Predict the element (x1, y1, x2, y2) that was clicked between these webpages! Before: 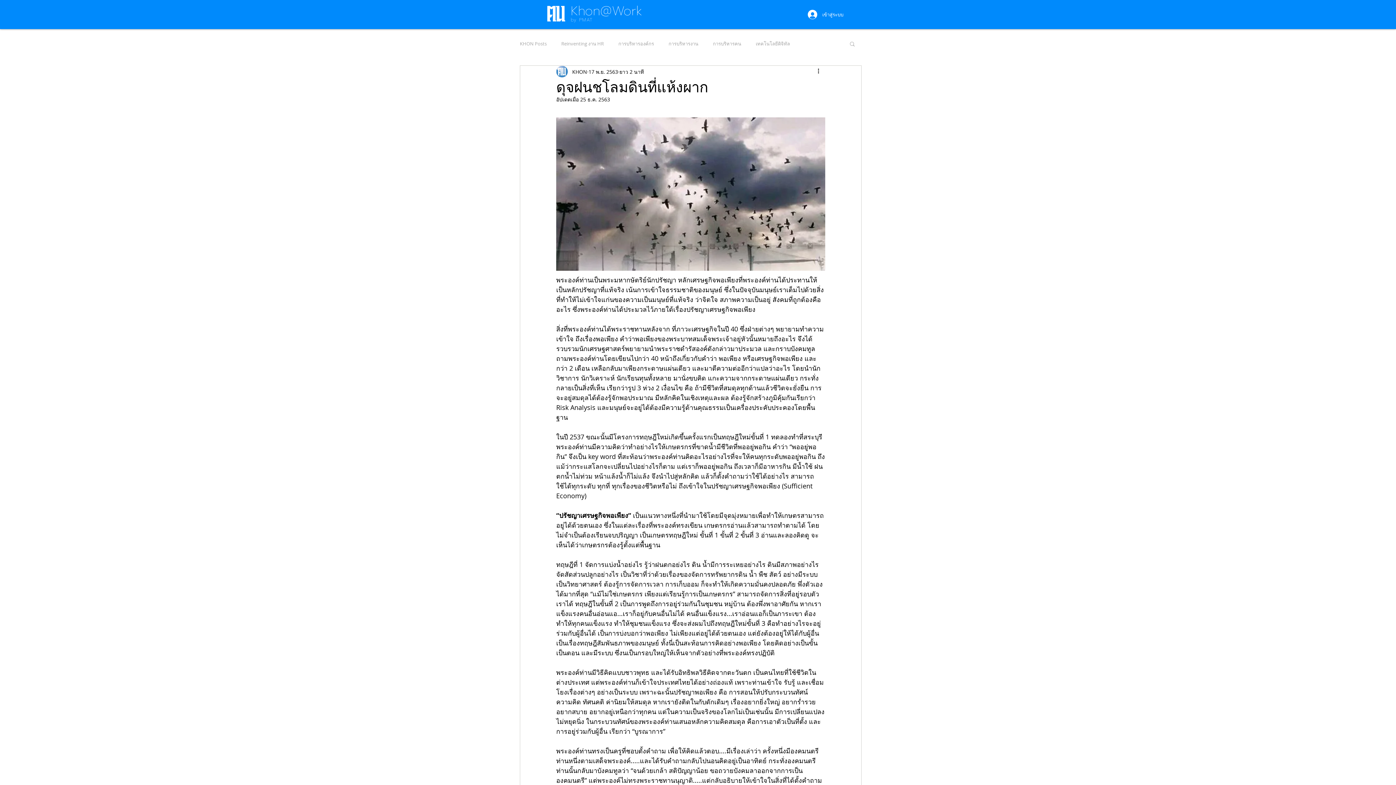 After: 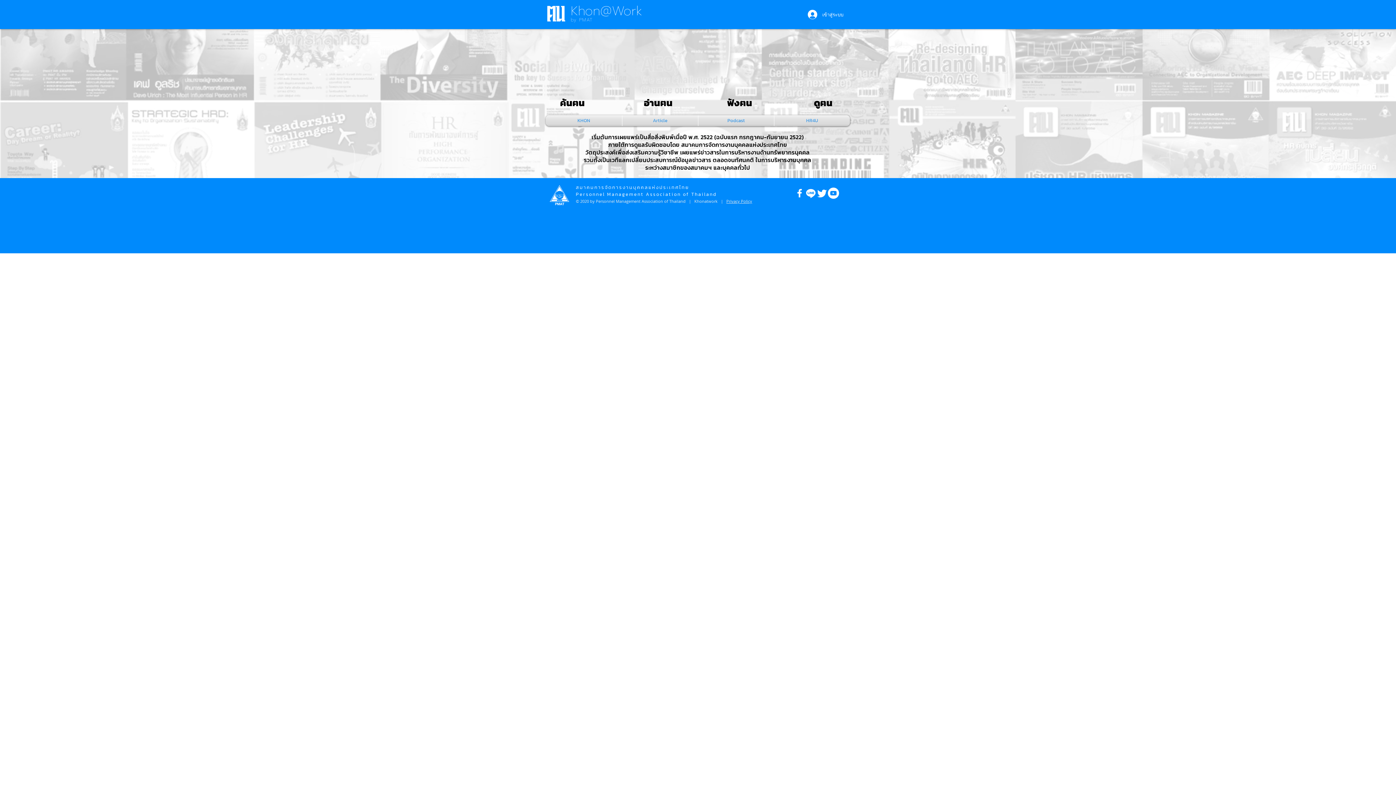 Action: label: Khon@Work bbox: (570, 1, 642, 18)